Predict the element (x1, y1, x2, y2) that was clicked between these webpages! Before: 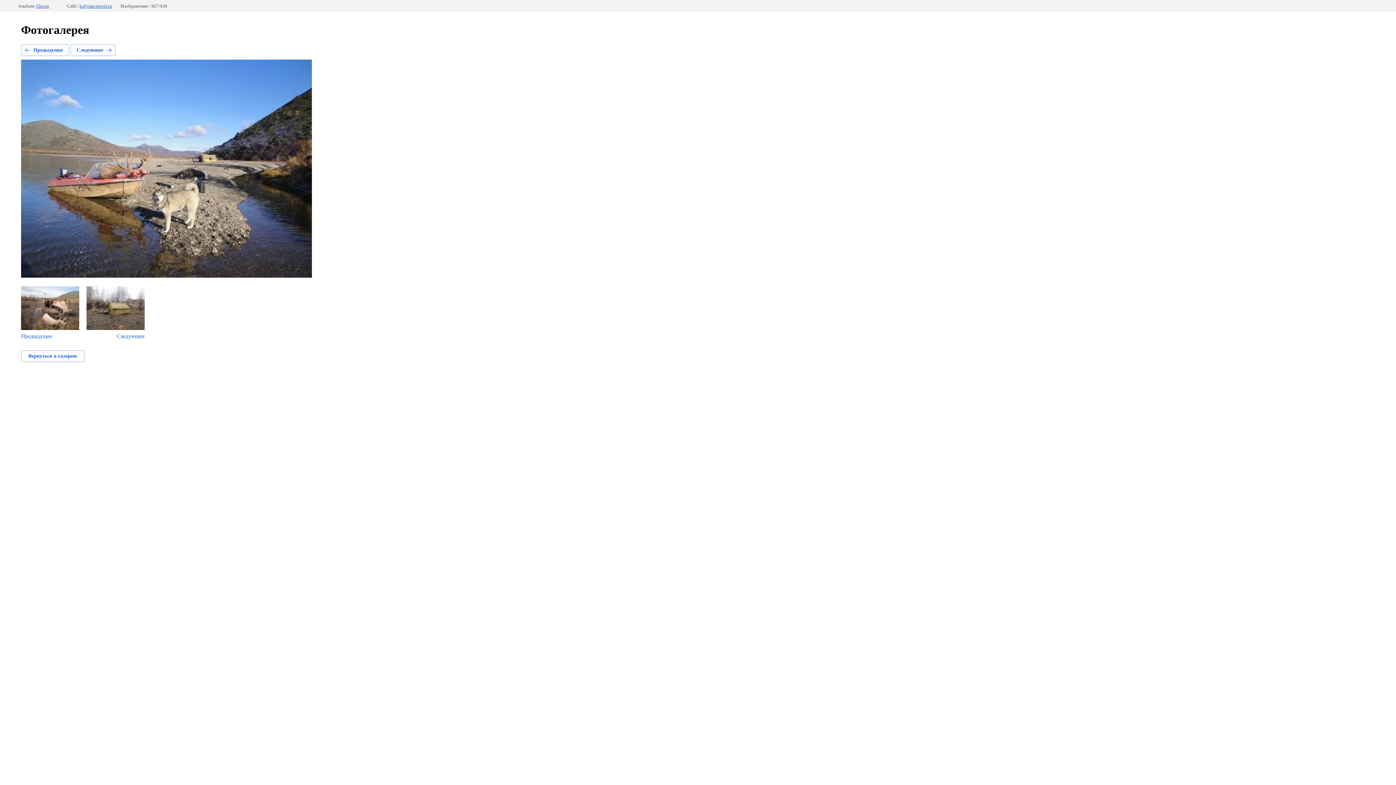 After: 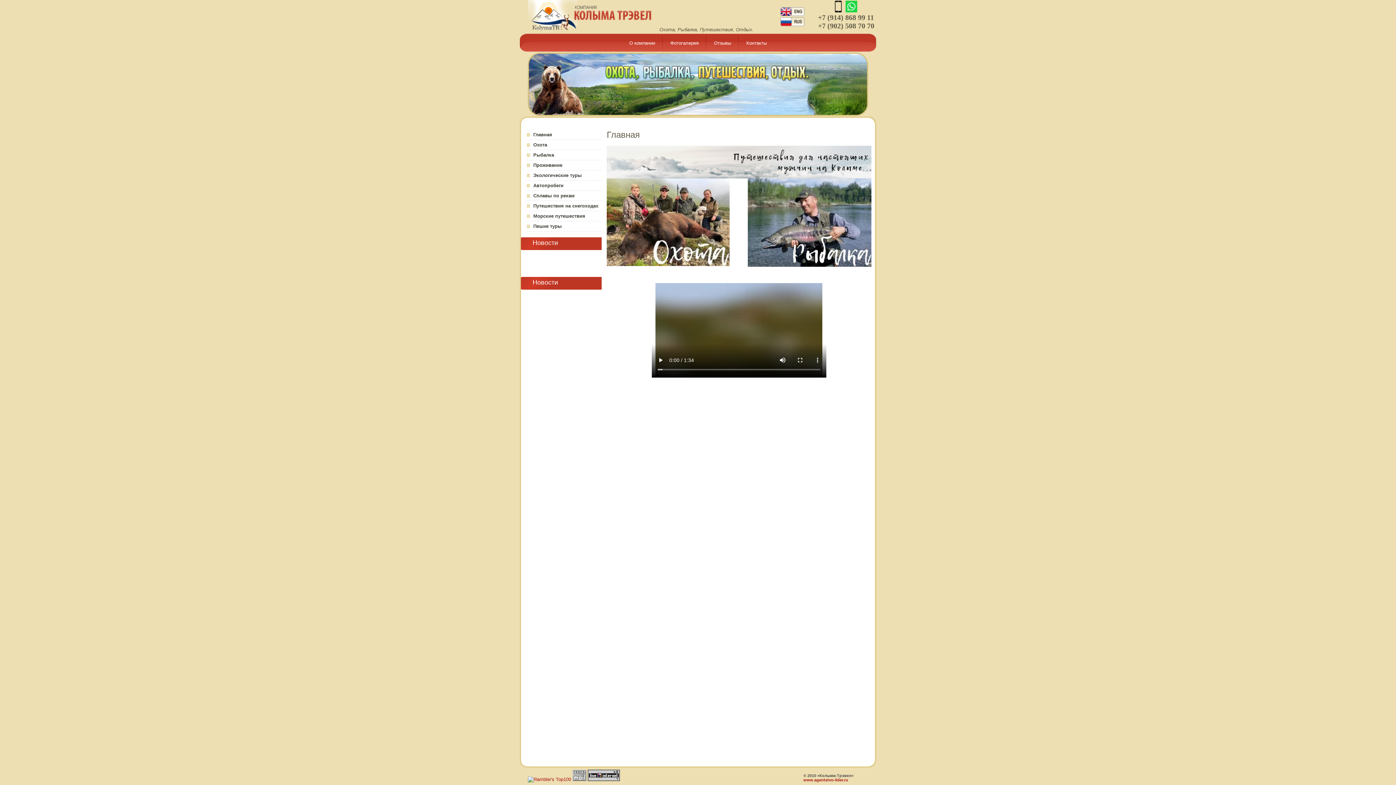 Action: label: kolyma-travel.ru bbox: (79, 3, 112, 8)